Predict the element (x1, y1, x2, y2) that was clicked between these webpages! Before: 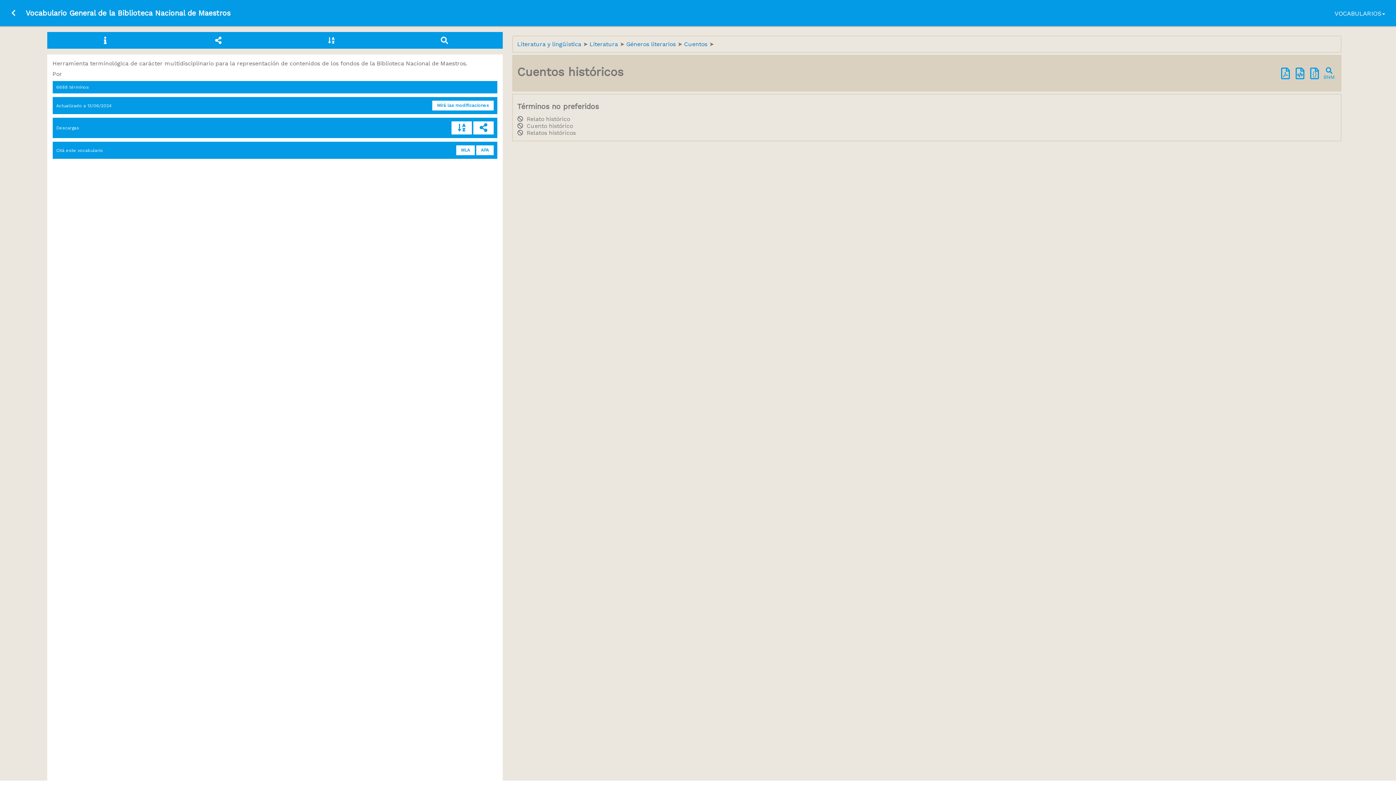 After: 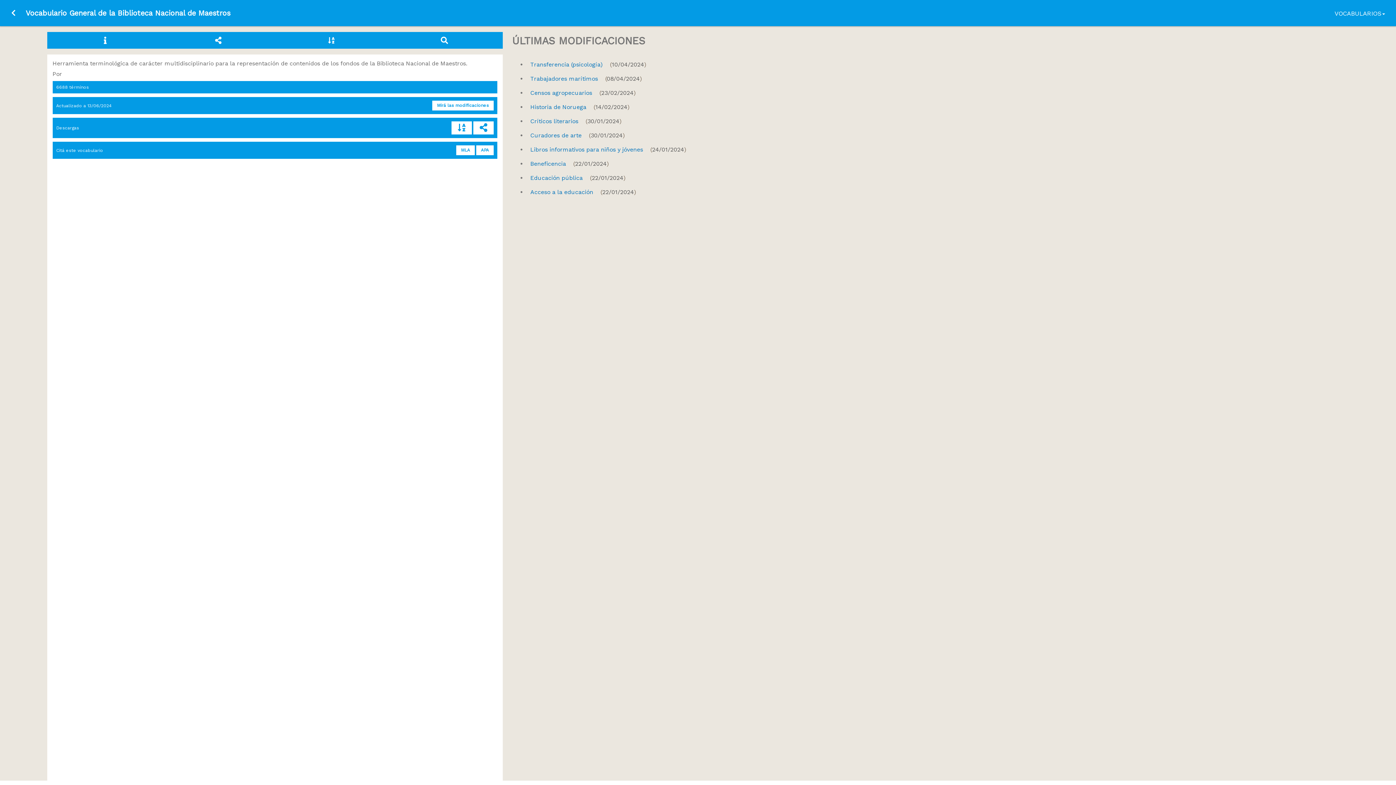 Action: bbox: (432, 100, 493, 110) label: Mirá las modificaciones